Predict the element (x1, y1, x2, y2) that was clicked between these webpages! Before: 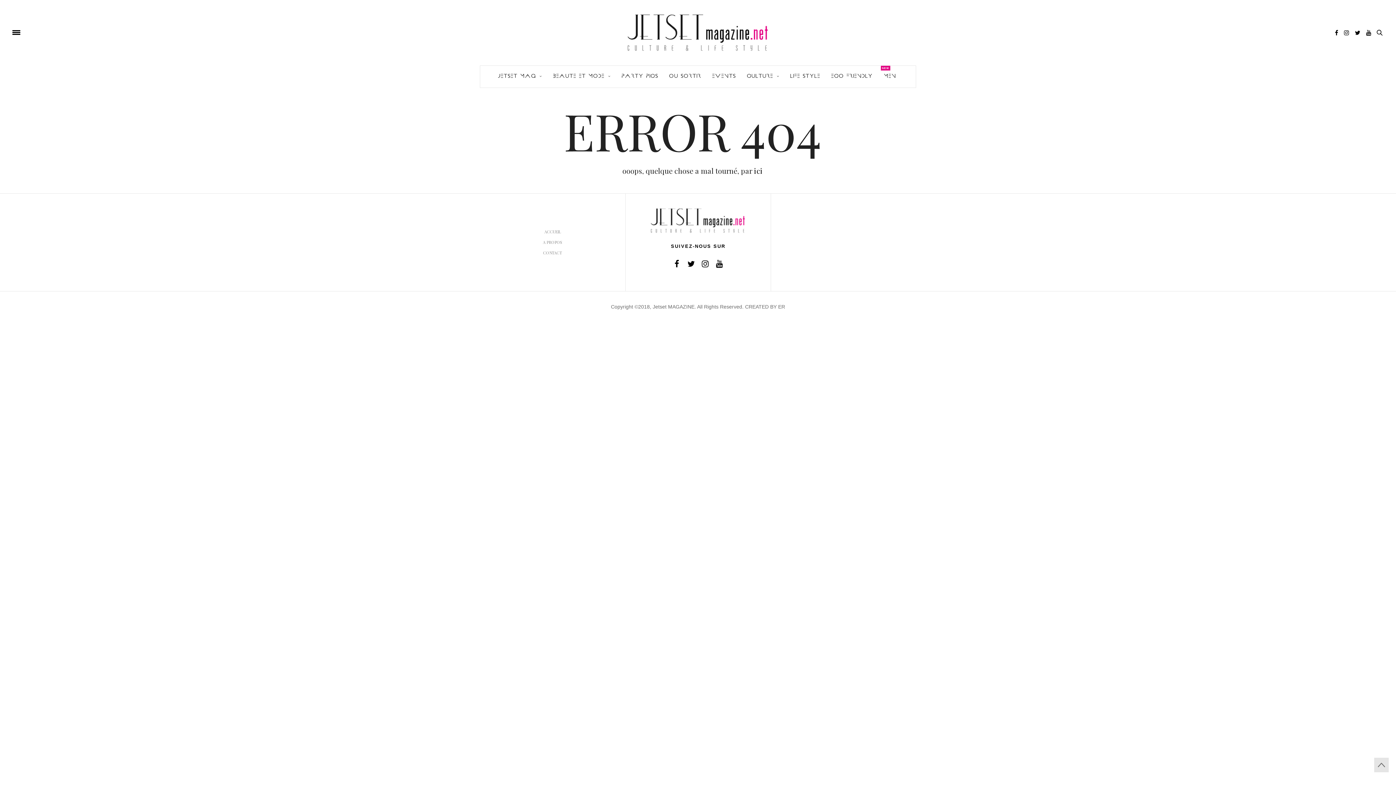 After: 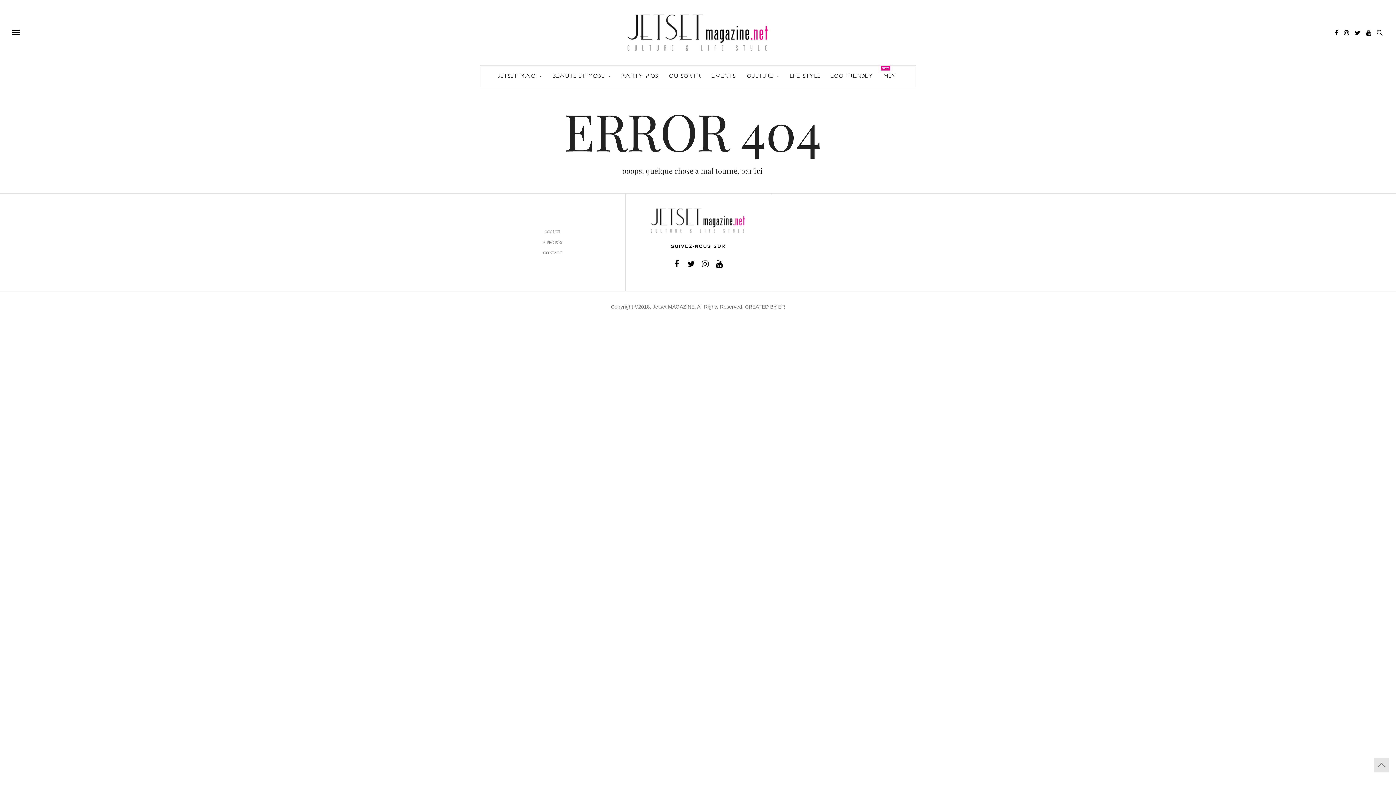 Action: bbox: (670, 254, 683, 273)